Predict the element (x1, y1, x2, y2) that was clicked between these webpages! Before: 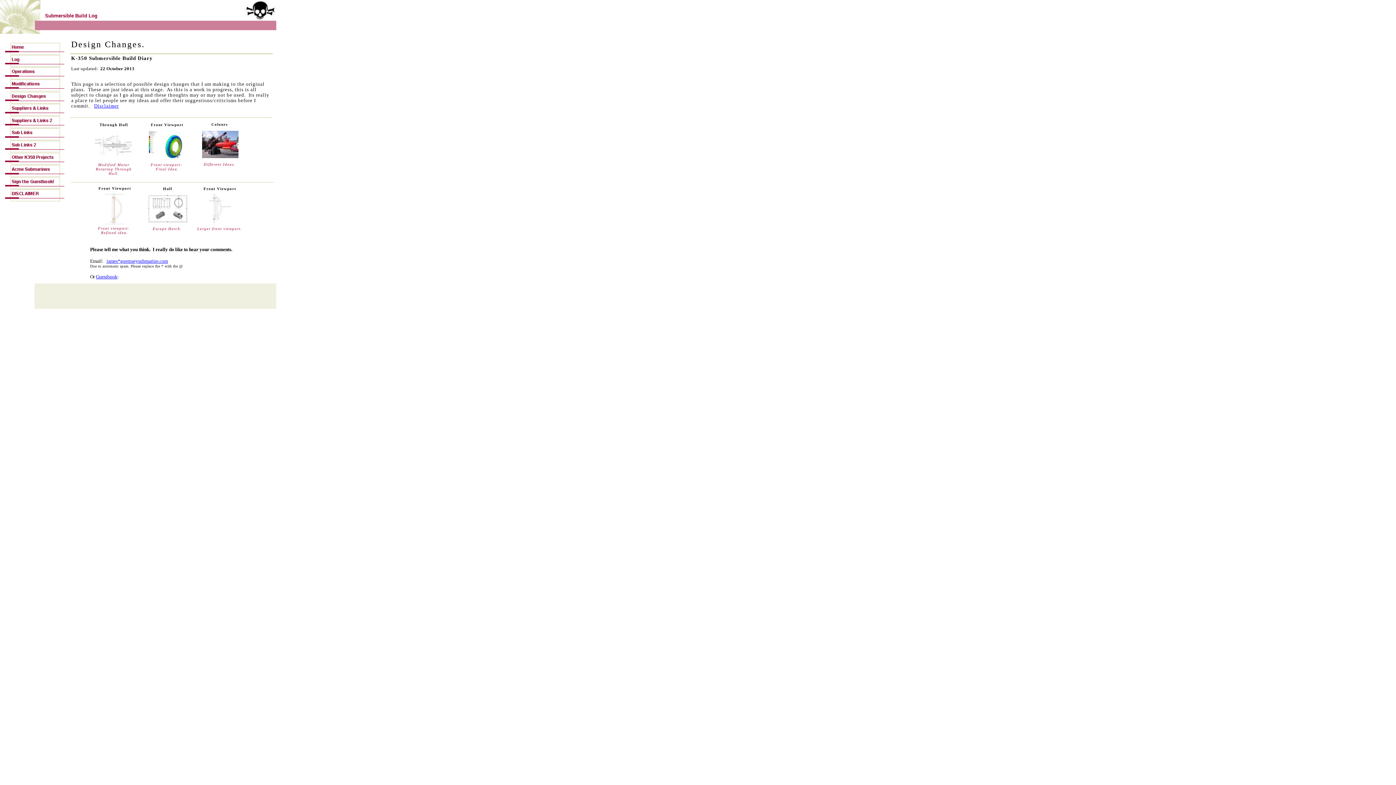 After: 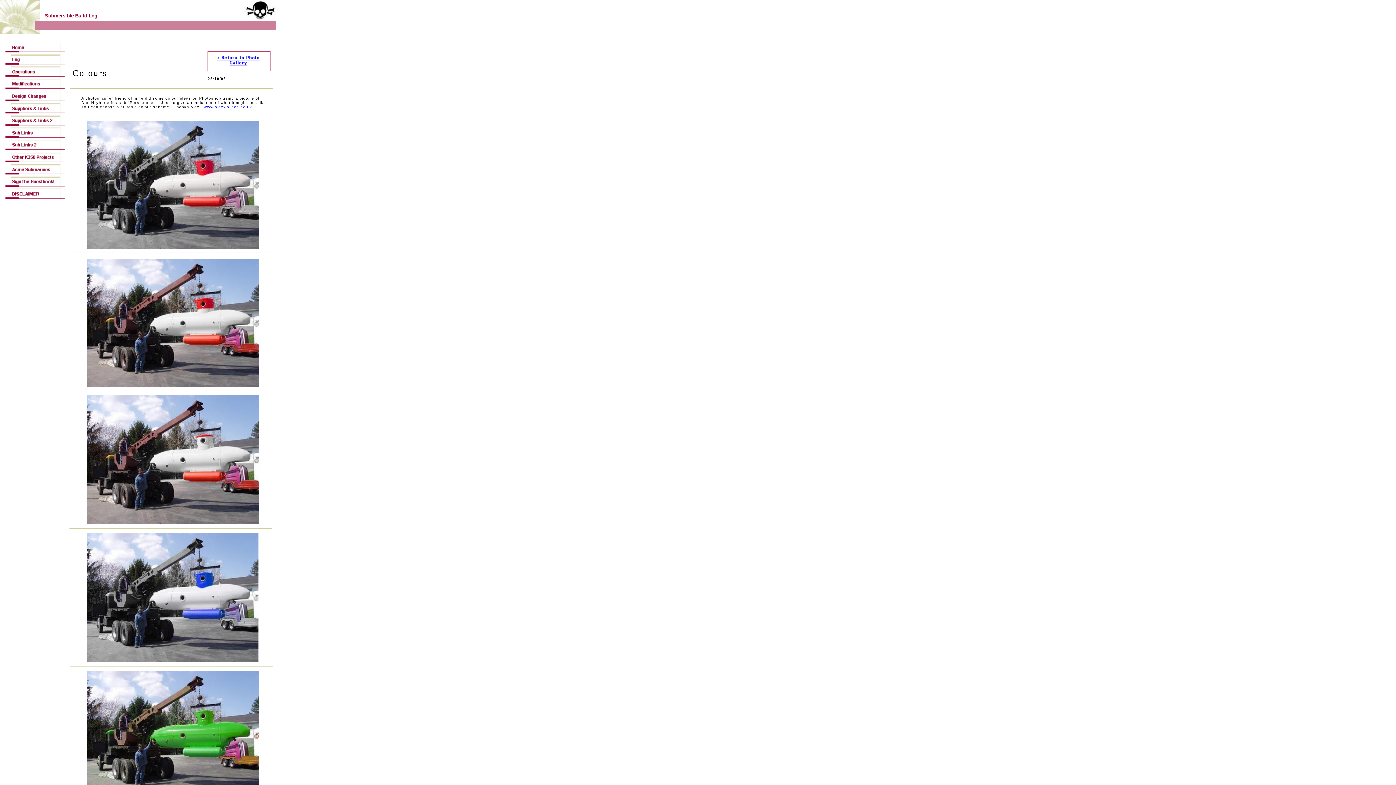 Action: bbox: (202, 153, 238, 159)